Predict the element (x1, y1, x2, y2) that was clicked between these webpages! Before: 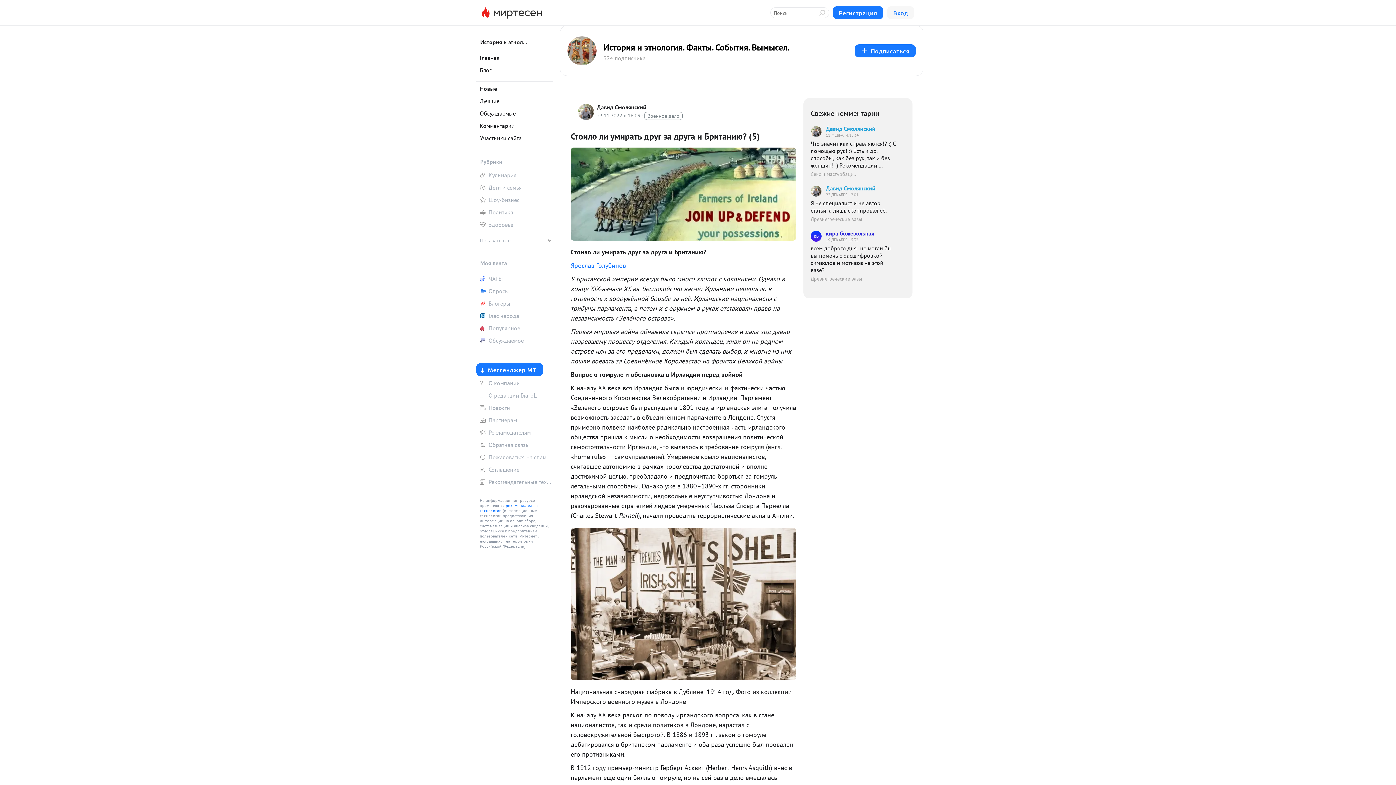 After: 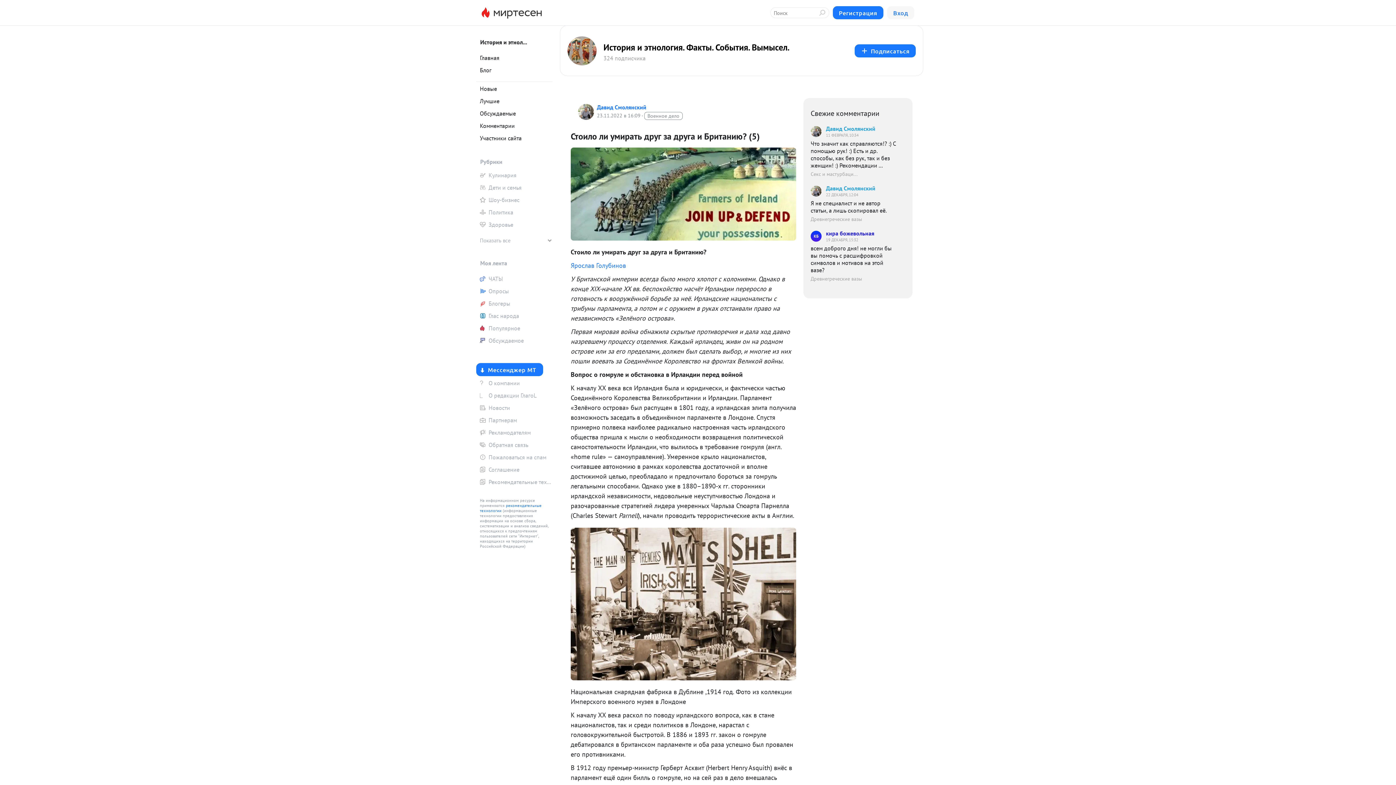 Action: bbox: (597, 103, 646, 110) label: Давид Смолянский